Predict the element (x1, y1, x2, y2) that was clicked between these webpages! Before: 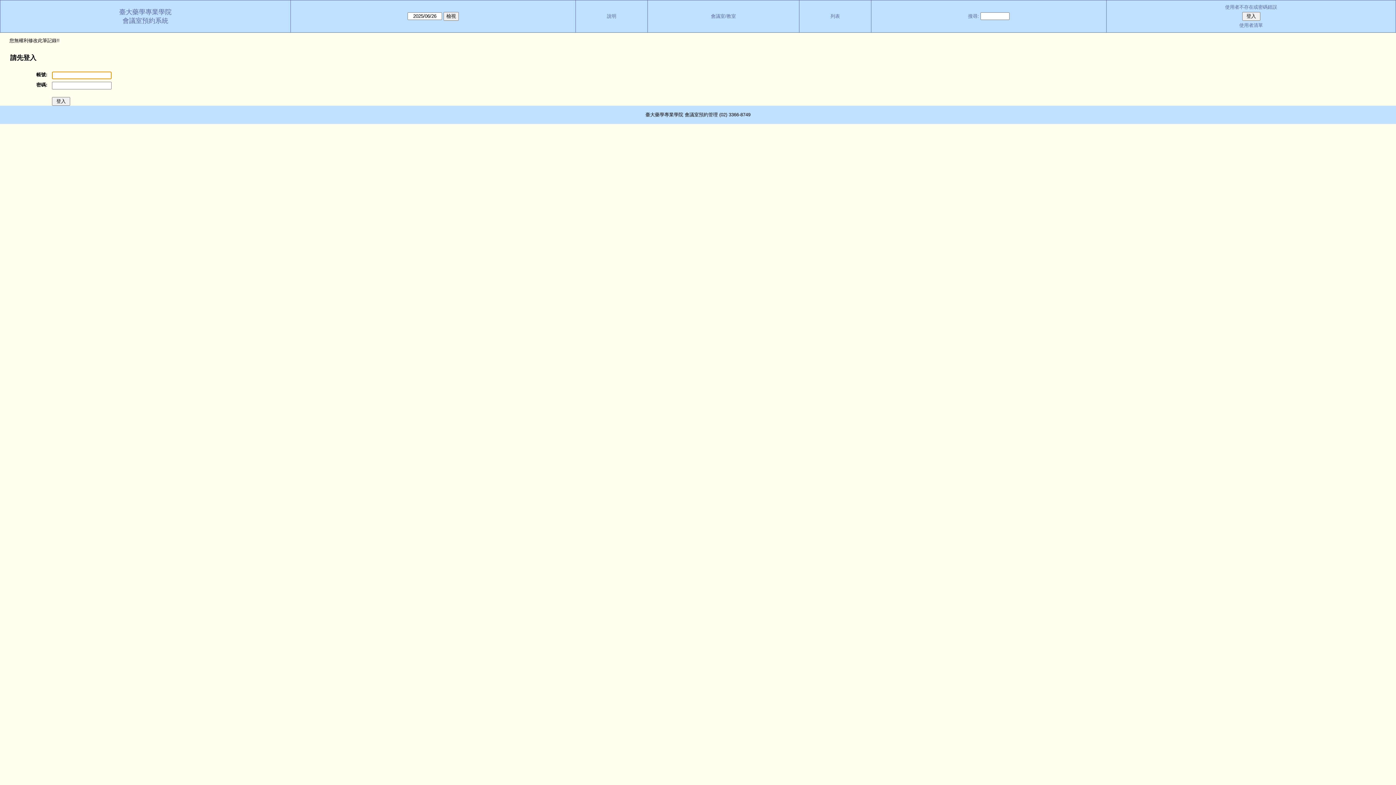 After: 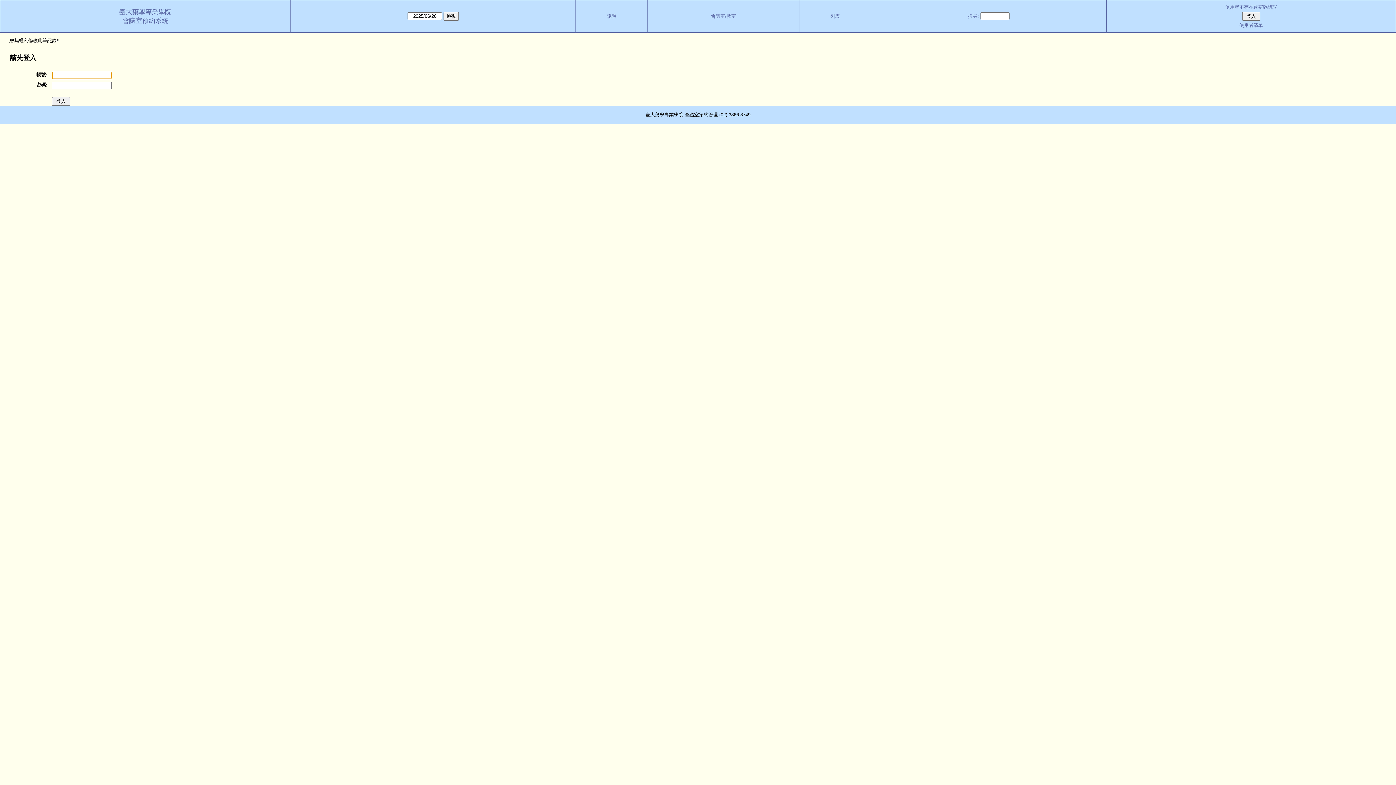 Action: bbox: (830, 13, 840, 18) label: 列表